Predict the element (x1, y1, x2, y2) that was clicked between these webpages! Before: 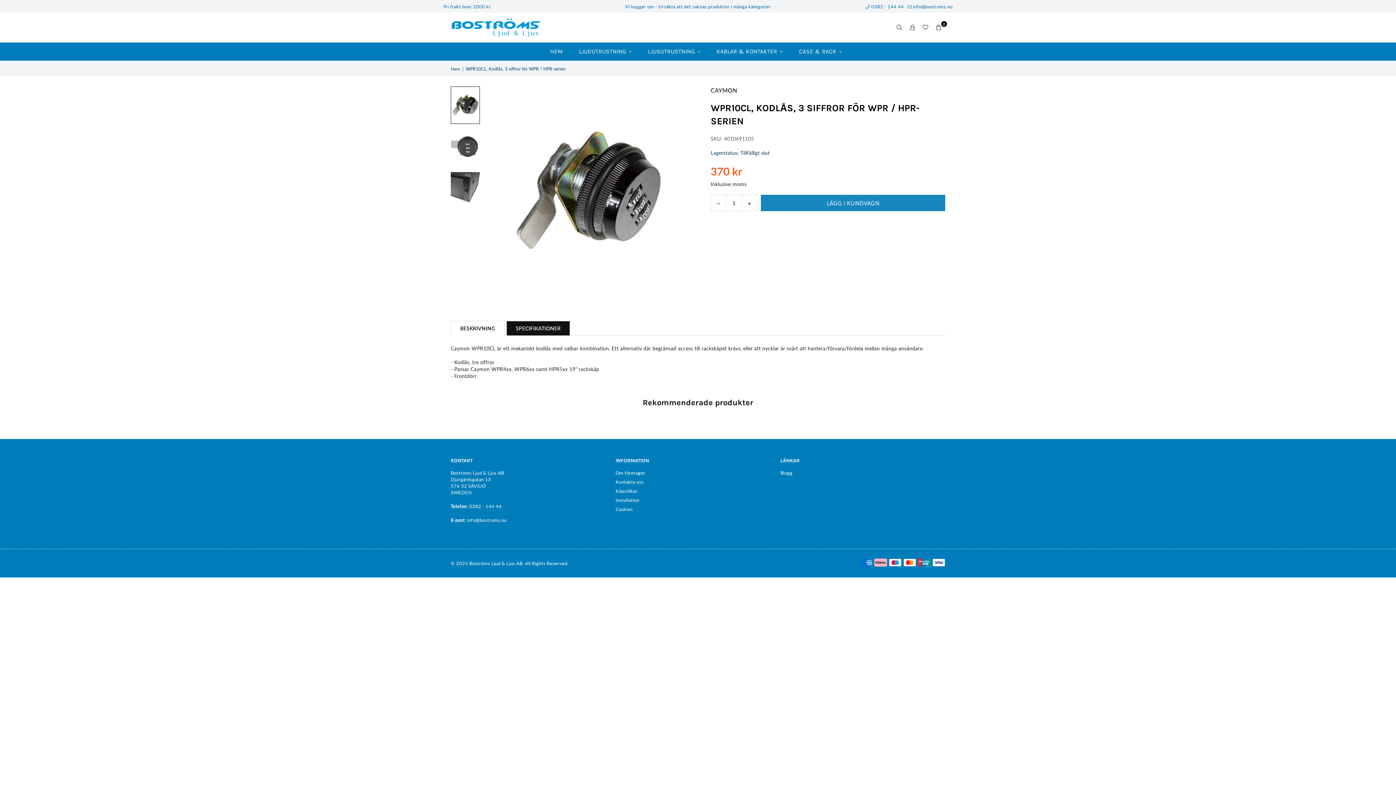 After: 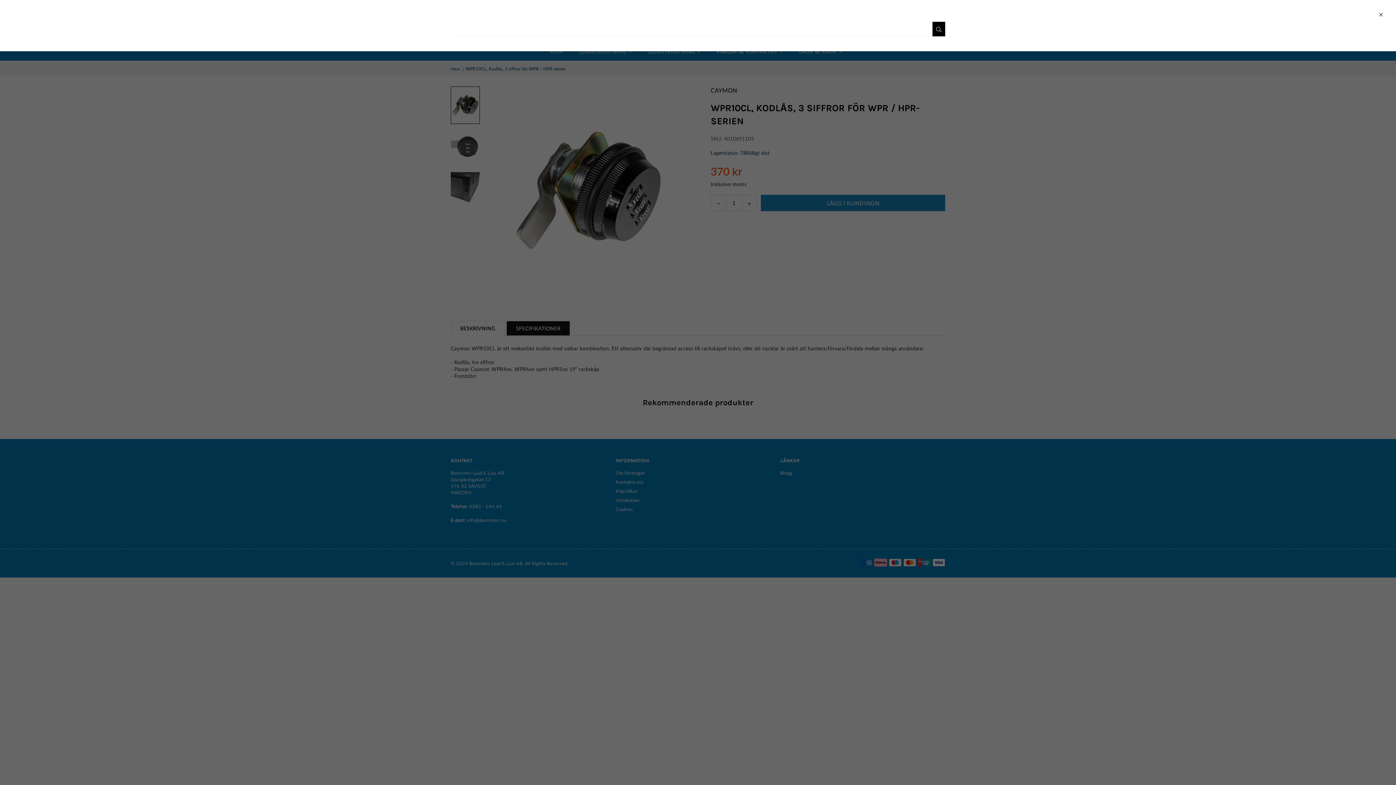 Action: bbox: (893, 21, 906, 34)